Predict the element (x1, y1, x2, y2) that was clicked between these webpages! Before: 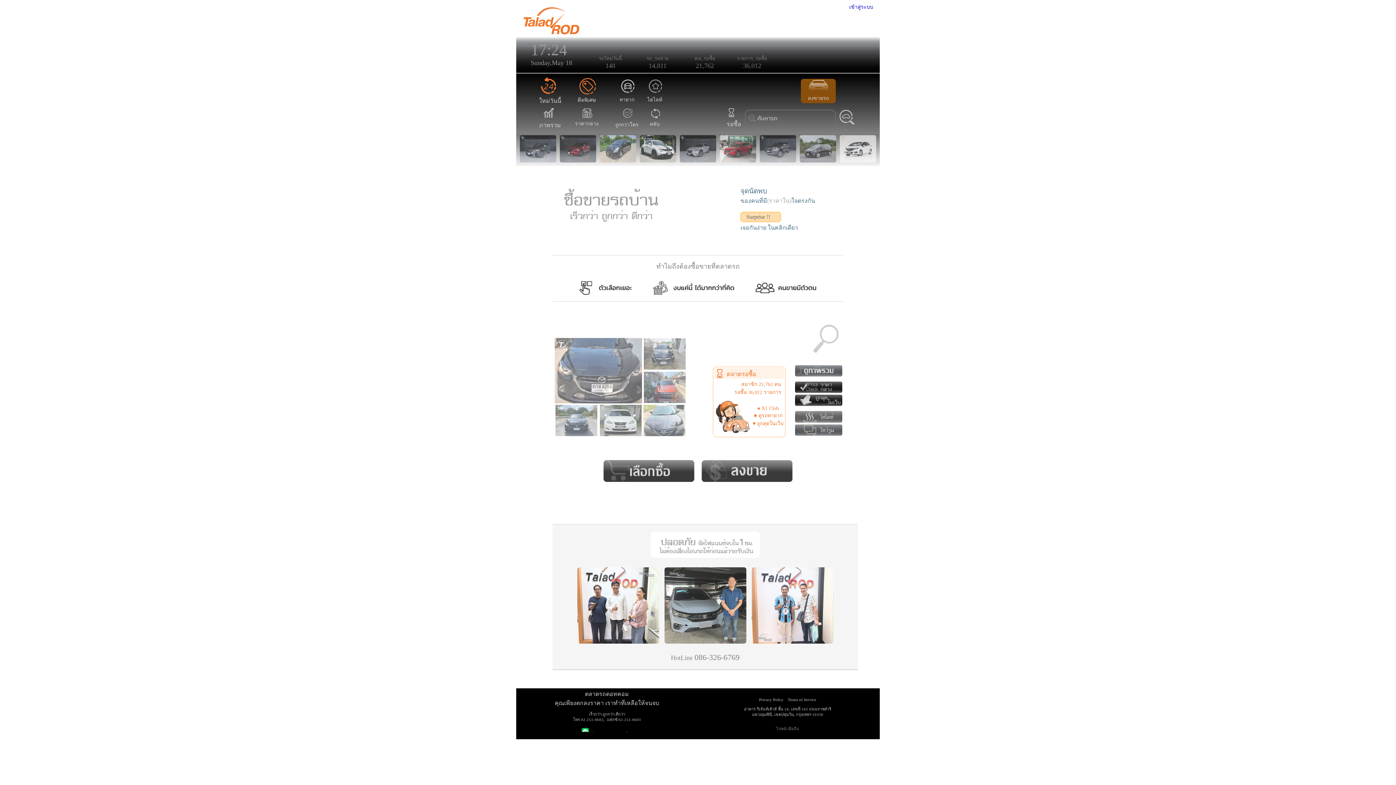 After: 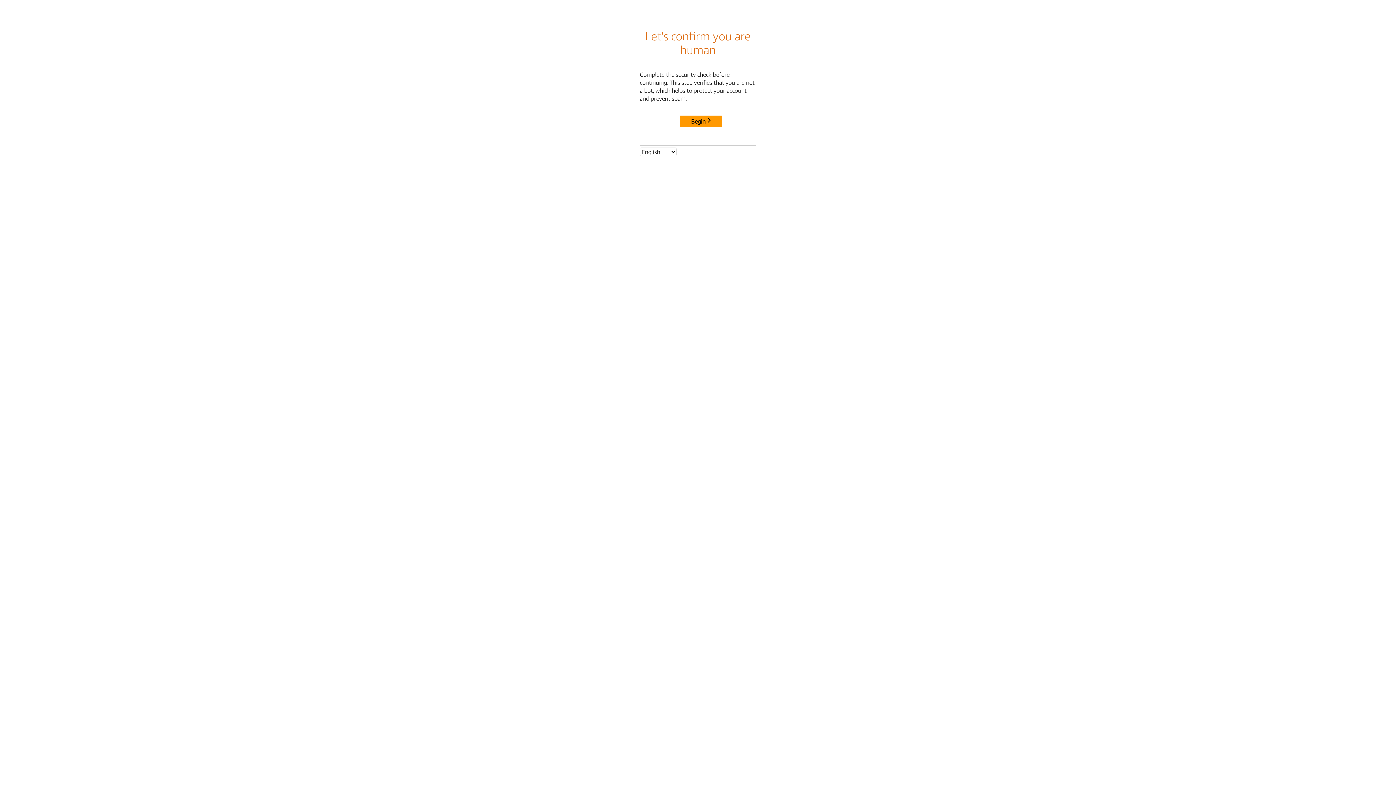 Action: bbox: (758, 158, 798, 164)